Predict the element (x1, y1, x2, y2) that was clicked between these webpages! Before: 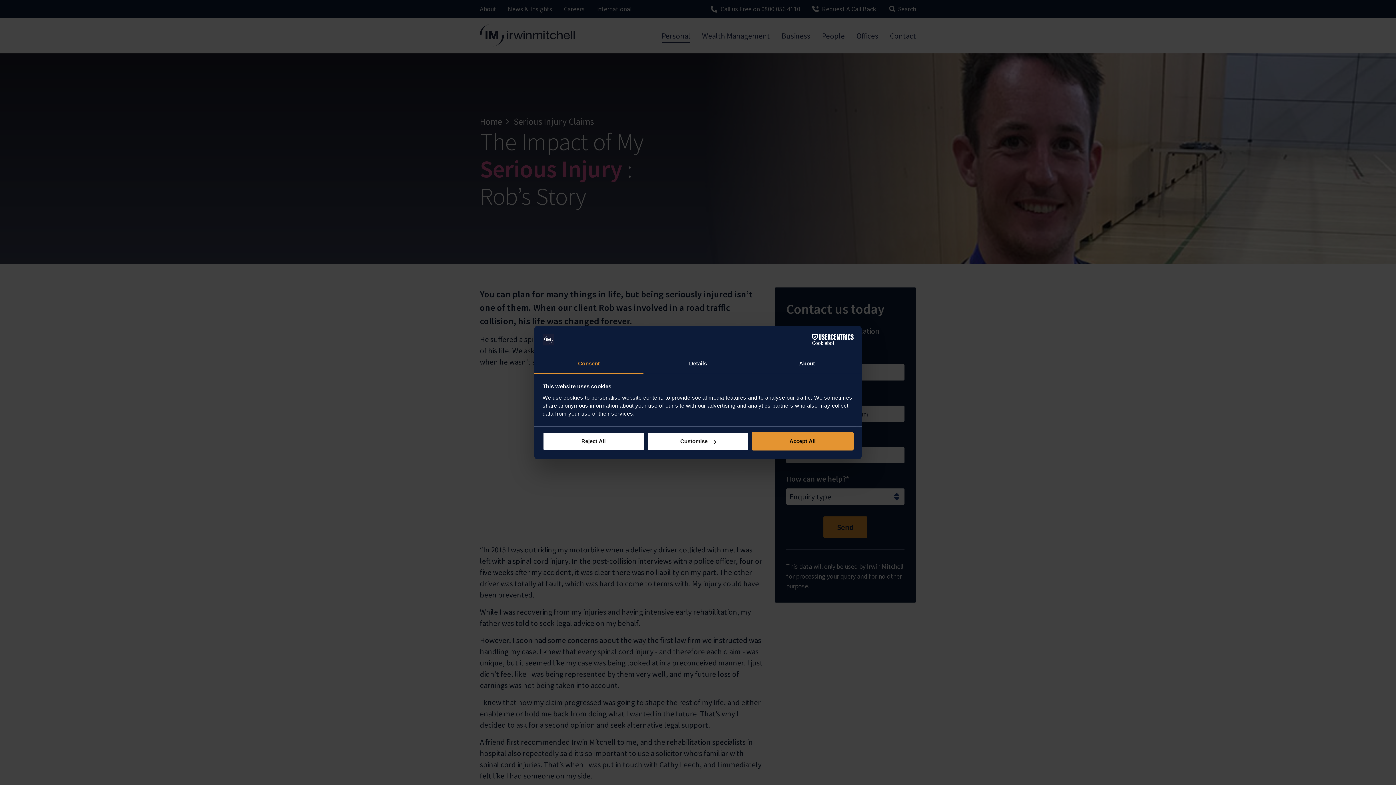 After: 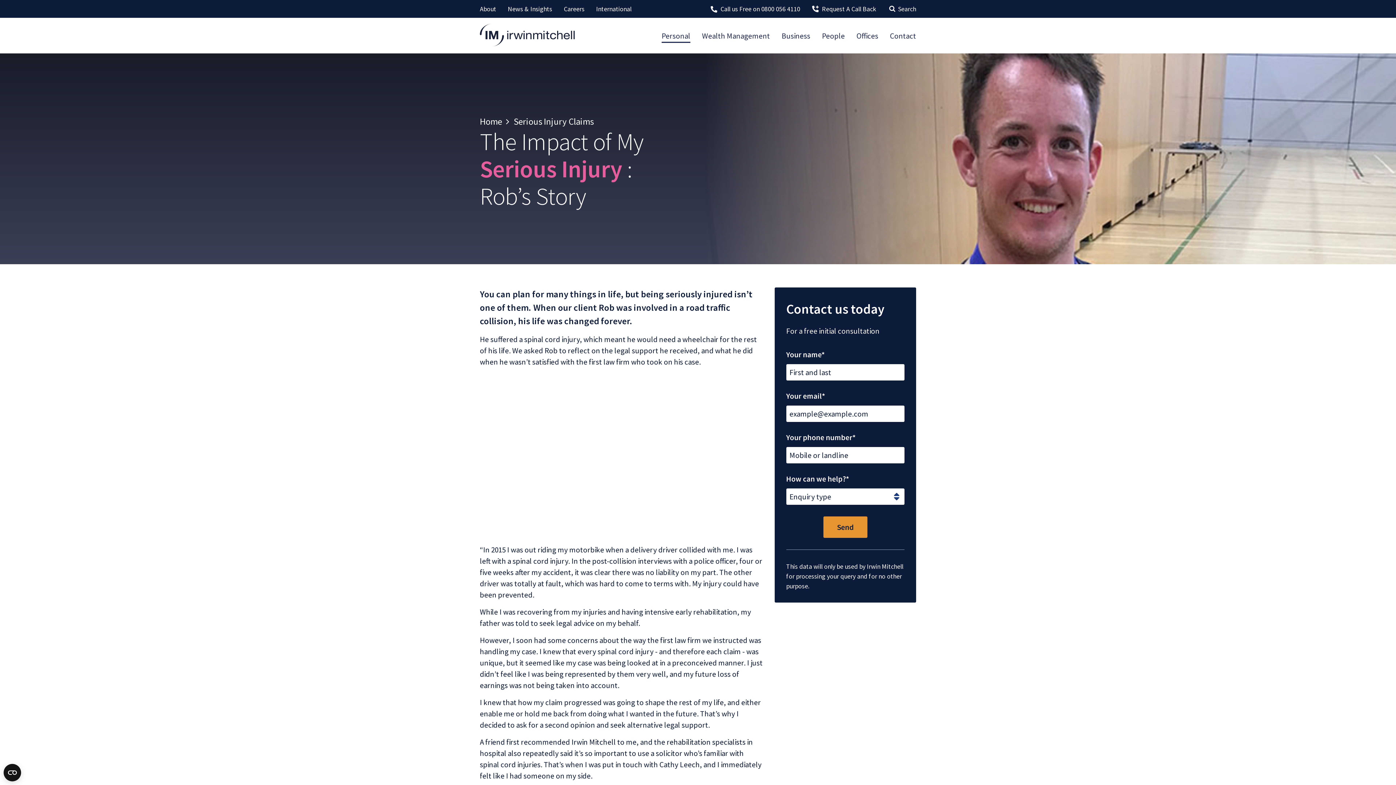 Action: bbox: (542, 432, 644, 450) label: Reject All